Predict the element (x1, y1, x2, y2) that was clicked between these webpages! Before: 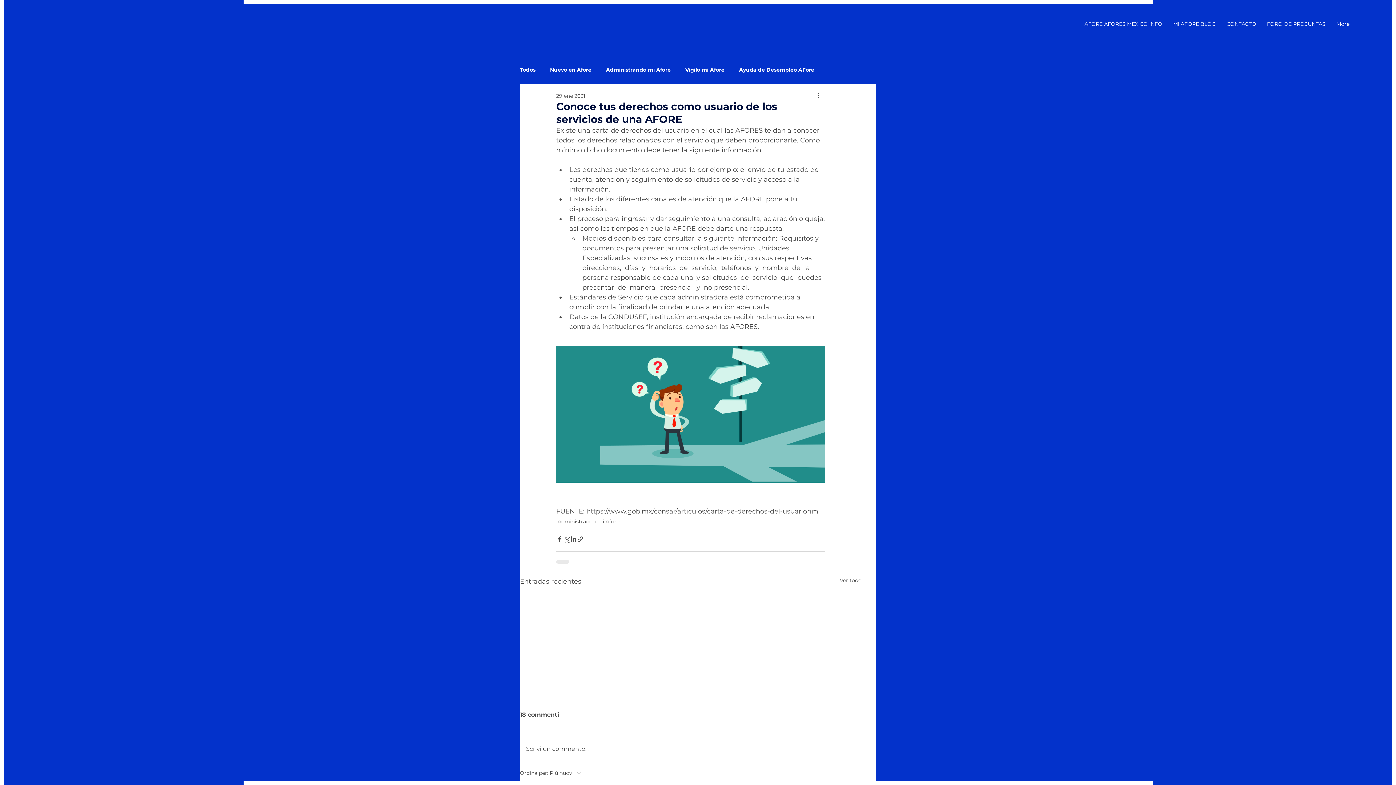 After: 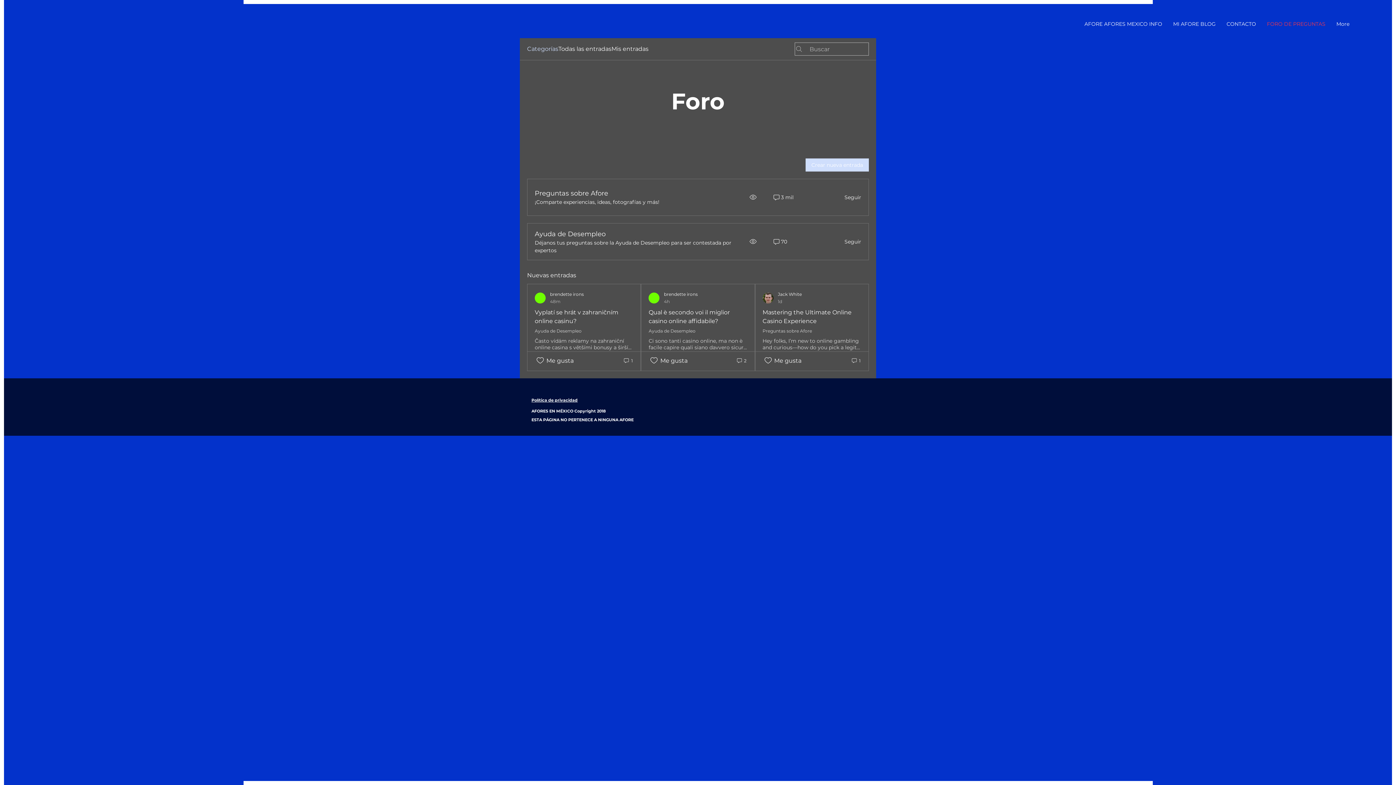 Action: bbox: (1261, 14, 1331, 33) label: FORO DE PREGUNTAS